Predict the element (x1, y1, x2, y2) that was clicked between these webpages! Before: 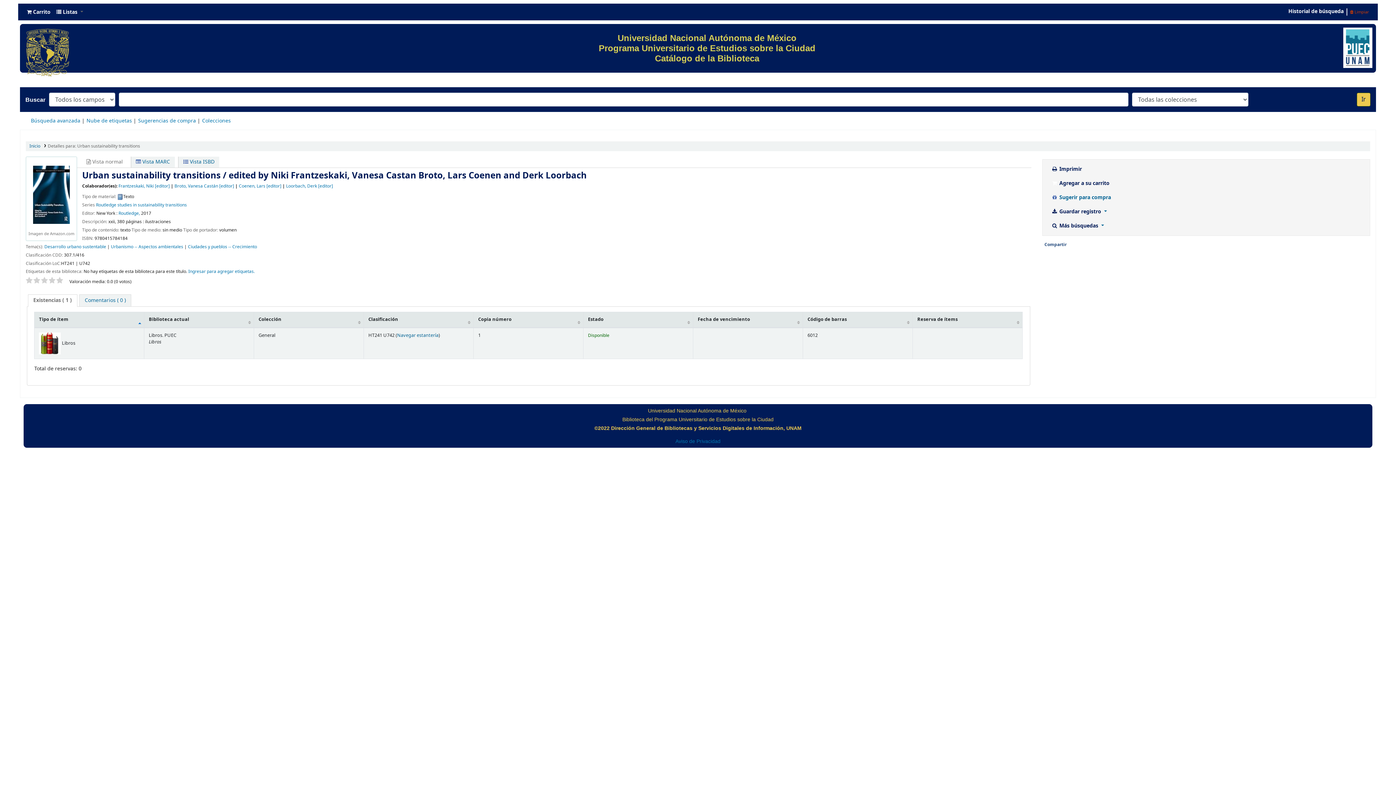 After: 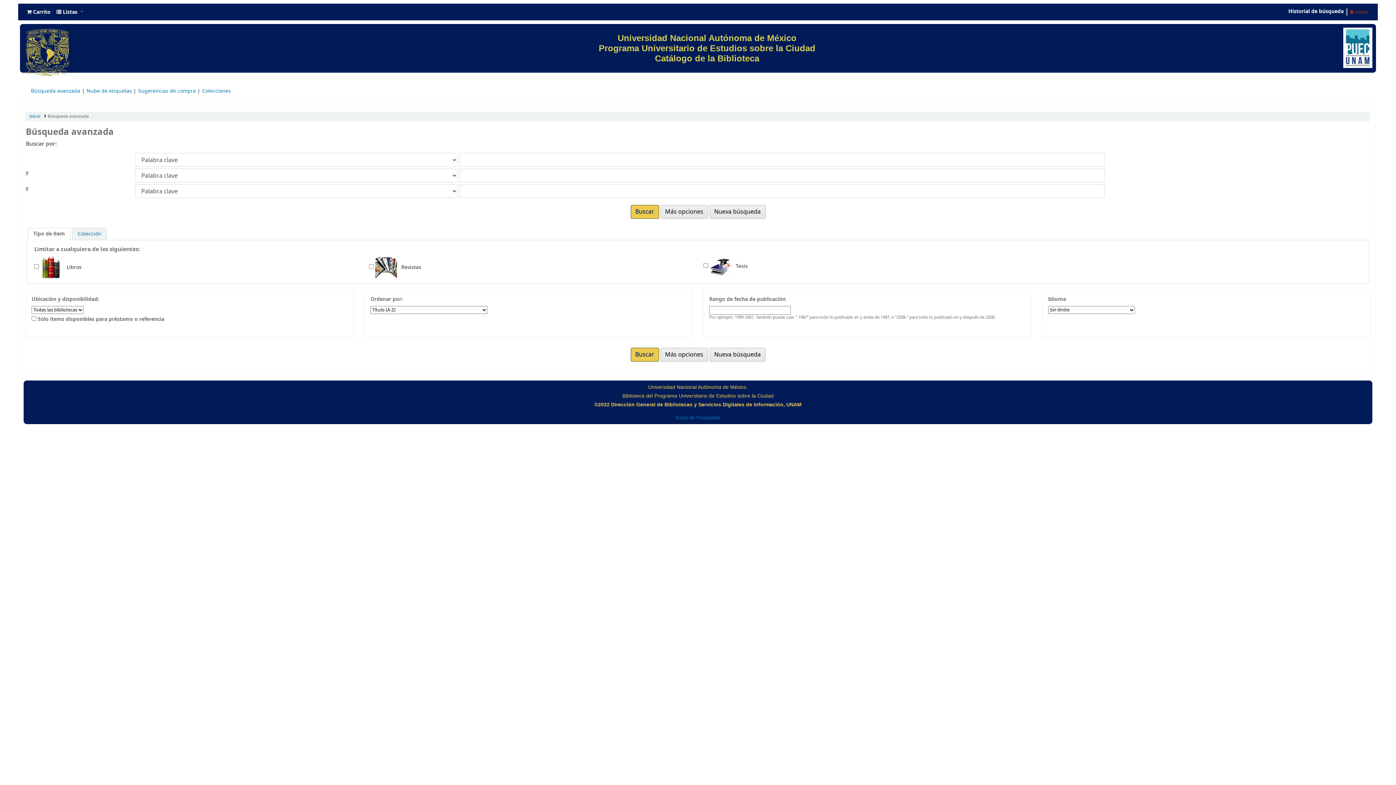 Action: bbox: (30, 117, 80, 124) label: Búsqueda avanzada